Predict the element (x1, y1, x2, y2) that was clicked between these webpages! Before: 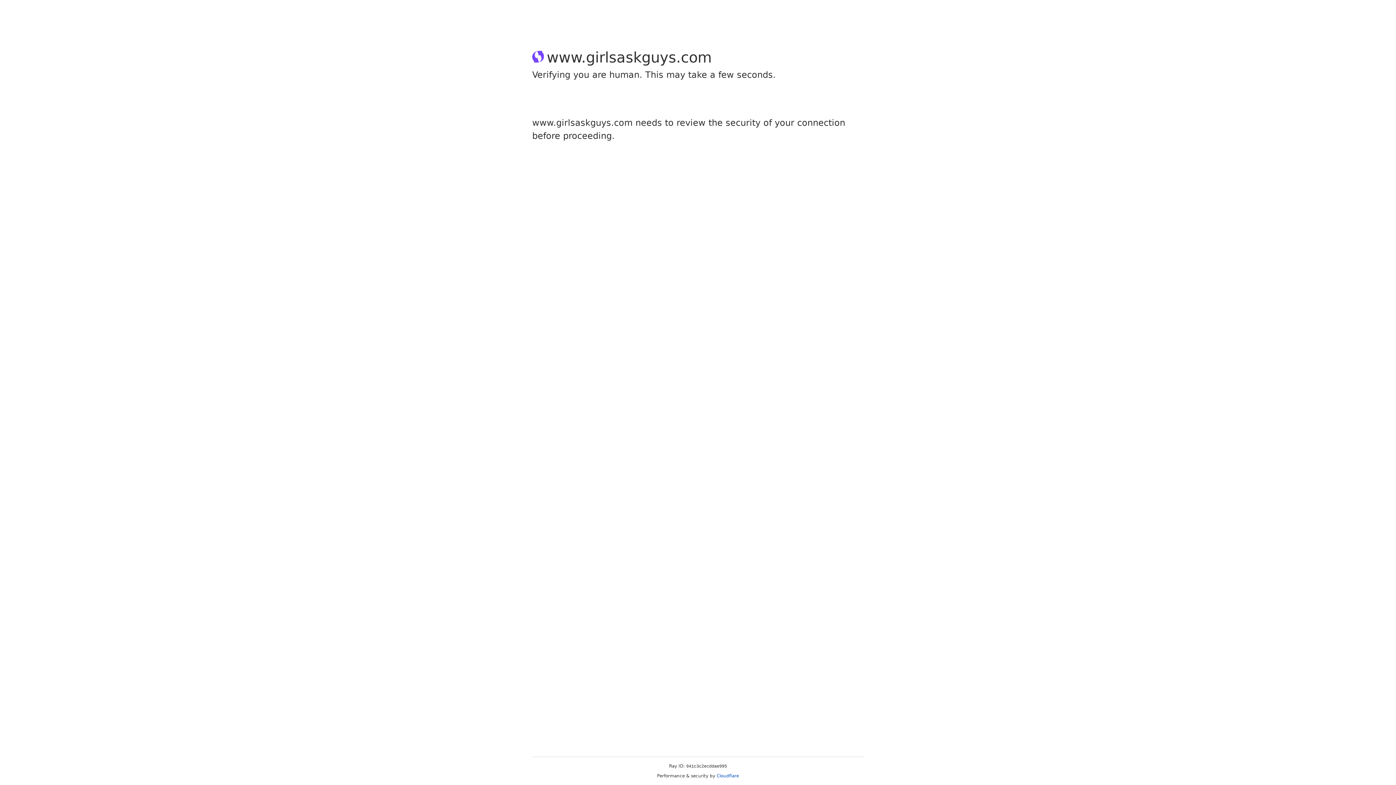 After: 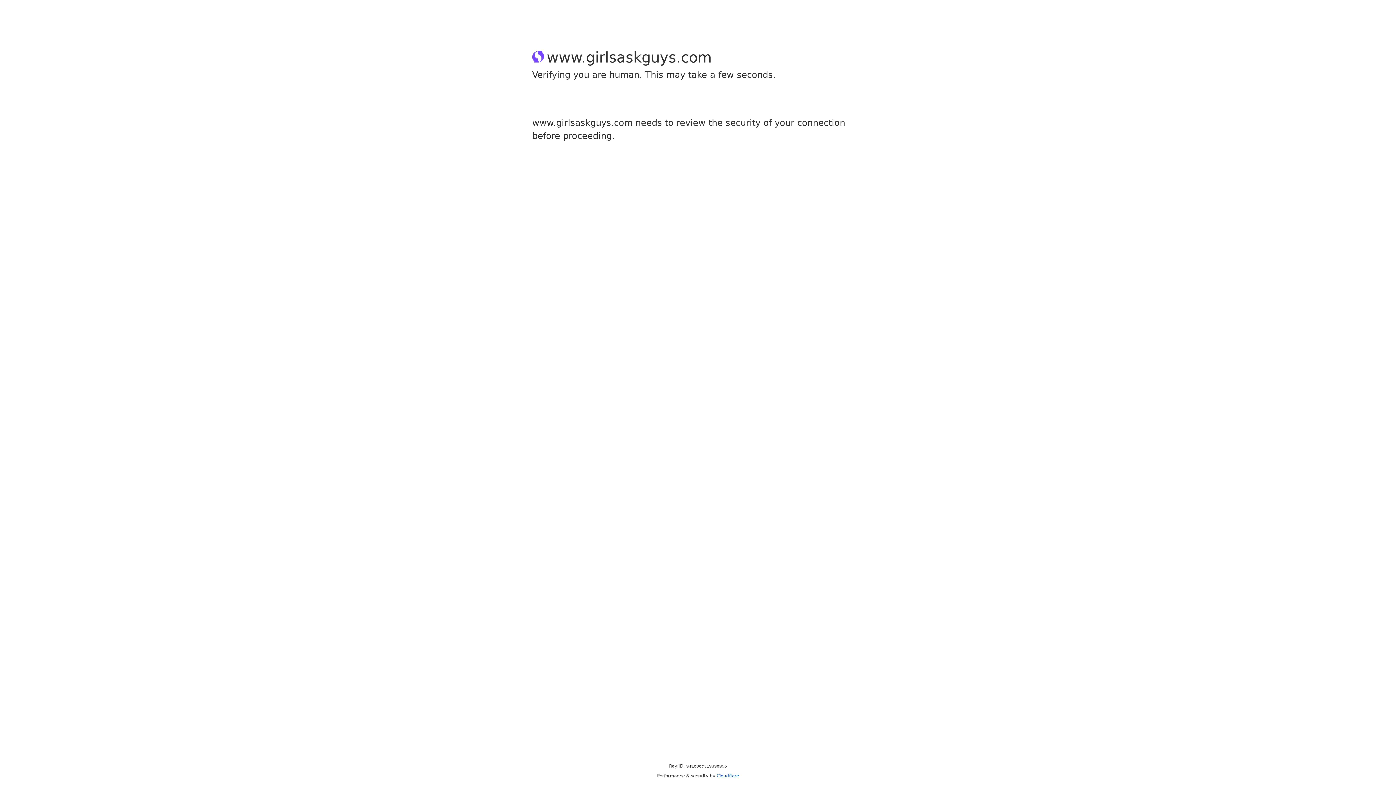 Action: bbox: (716, 773, 739, 778) label: Cloudflare